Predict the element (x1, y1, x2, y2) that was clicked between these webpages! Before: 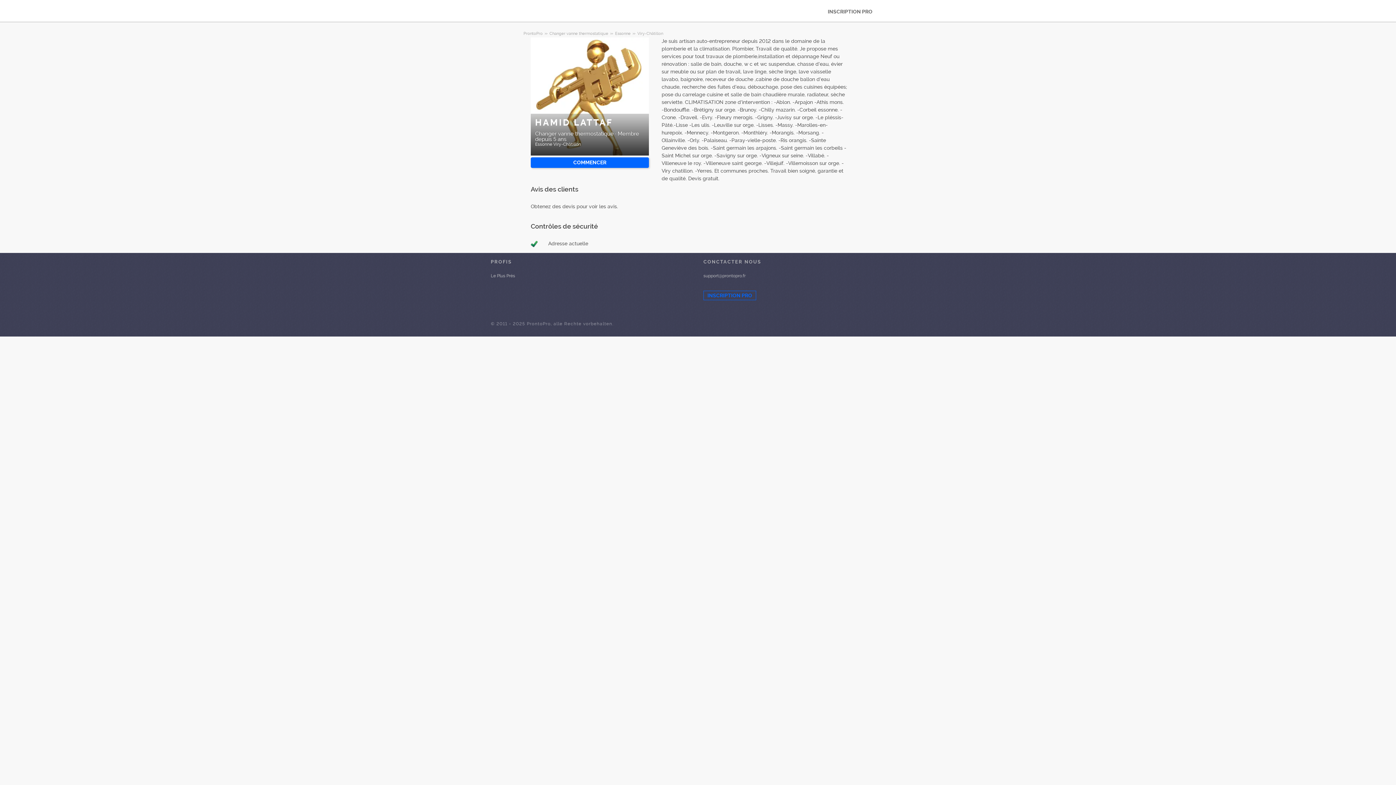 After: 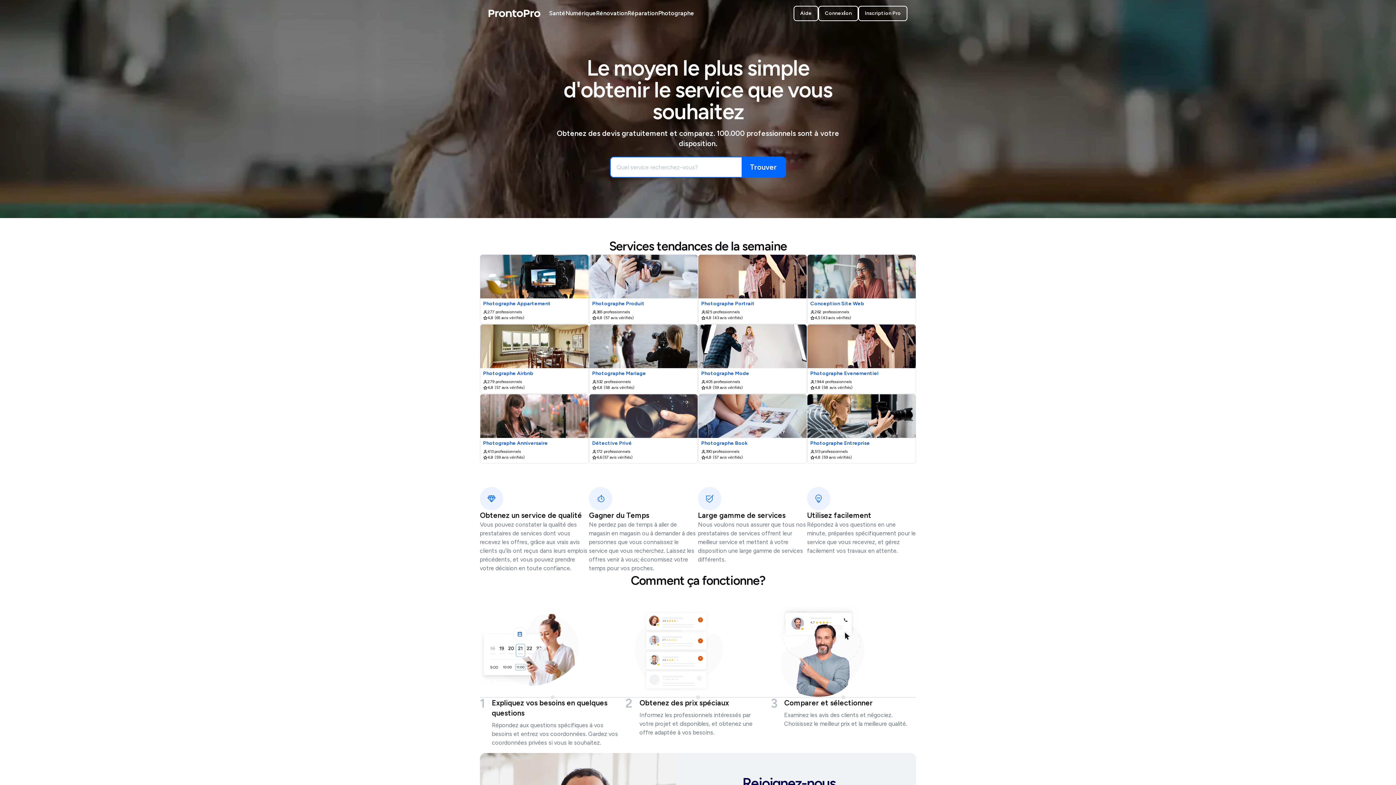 Action: bbox: (490, 308, 545, 316)